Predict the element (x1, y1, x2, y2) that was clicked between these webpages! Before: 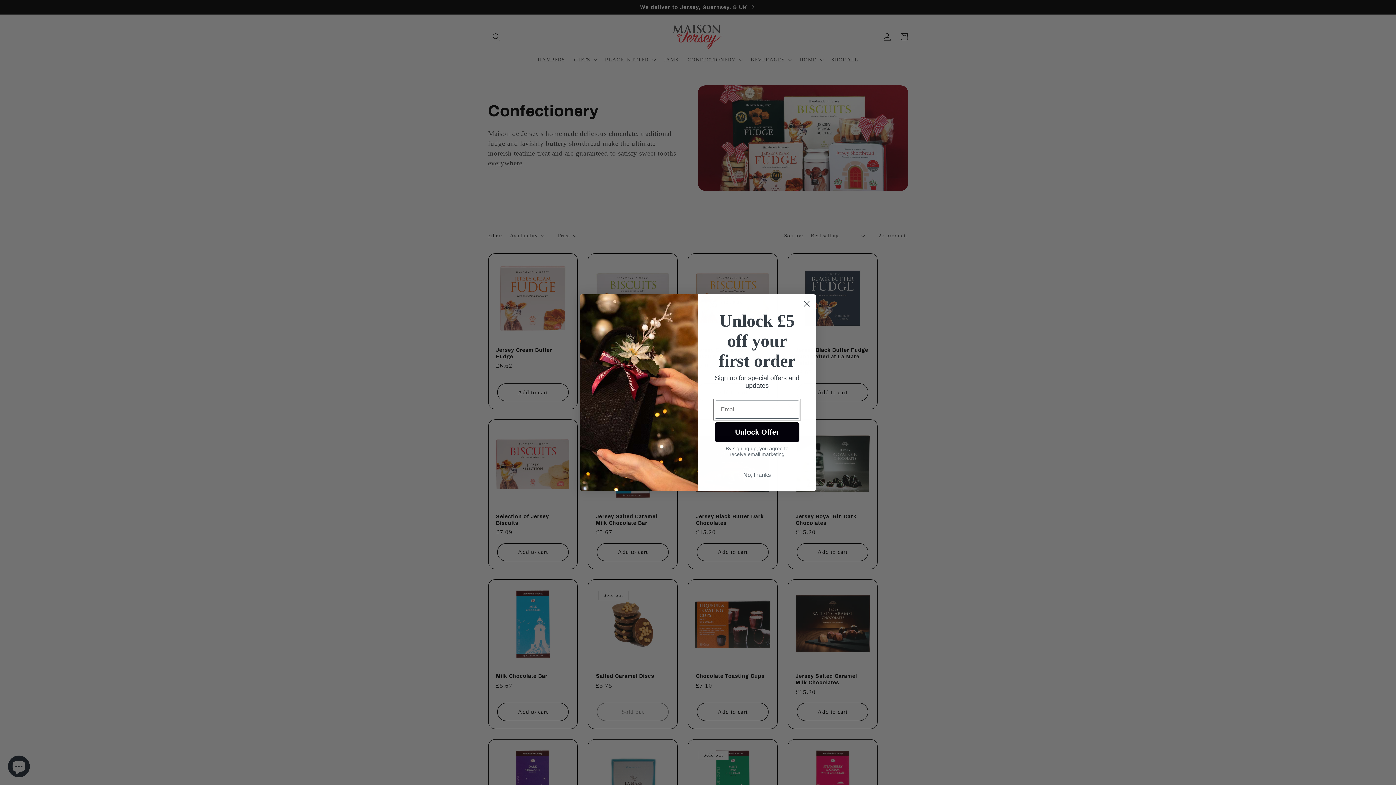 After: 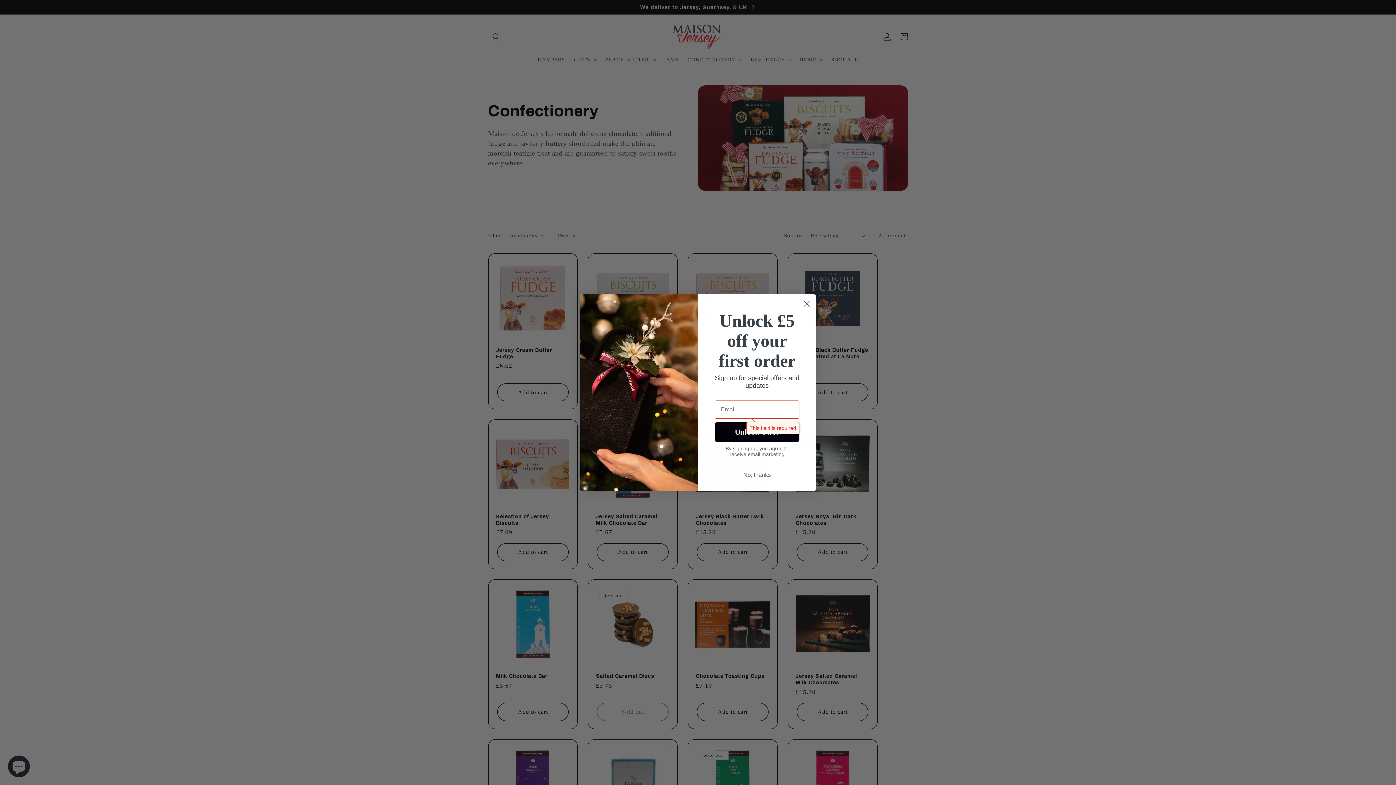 Action: label: Unlock Offer bbox: (714, 422, 799, 442)